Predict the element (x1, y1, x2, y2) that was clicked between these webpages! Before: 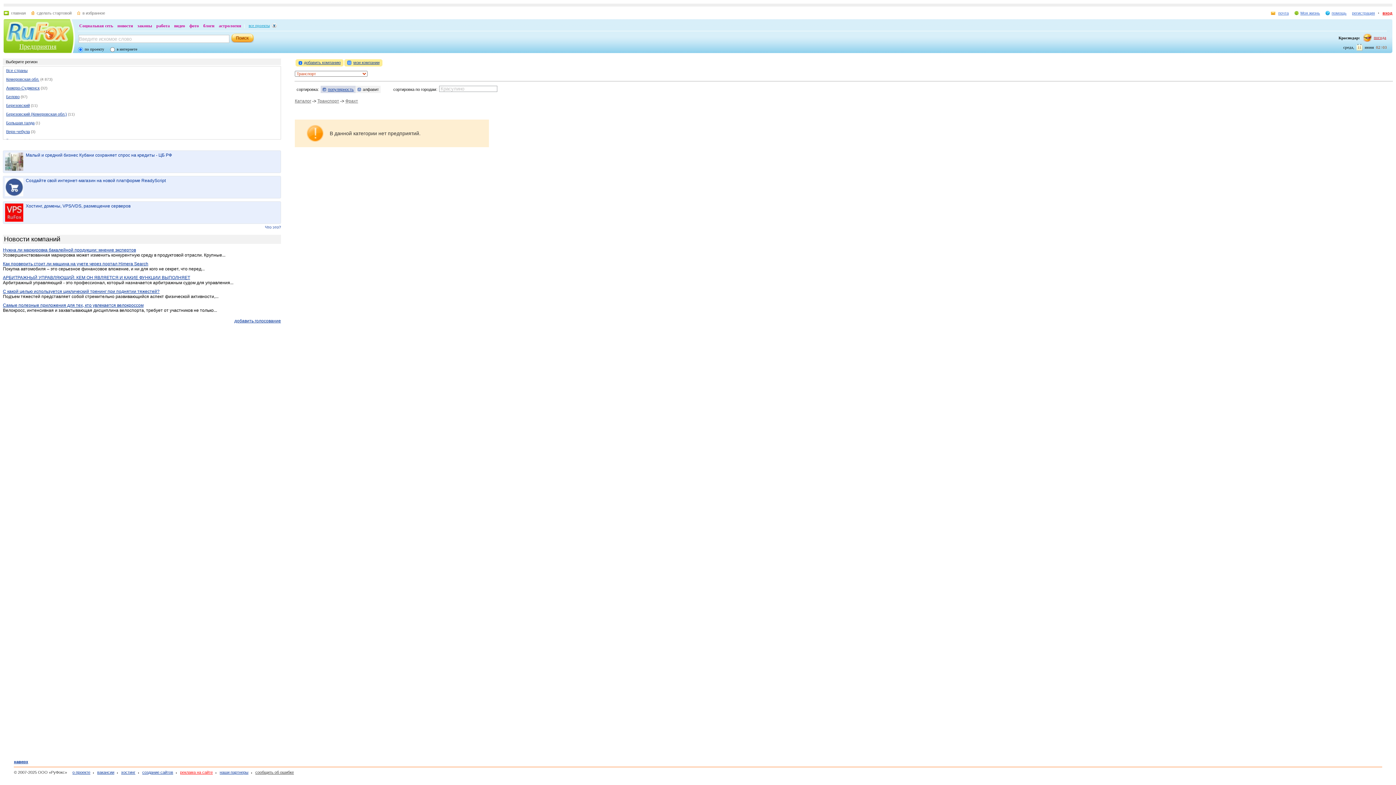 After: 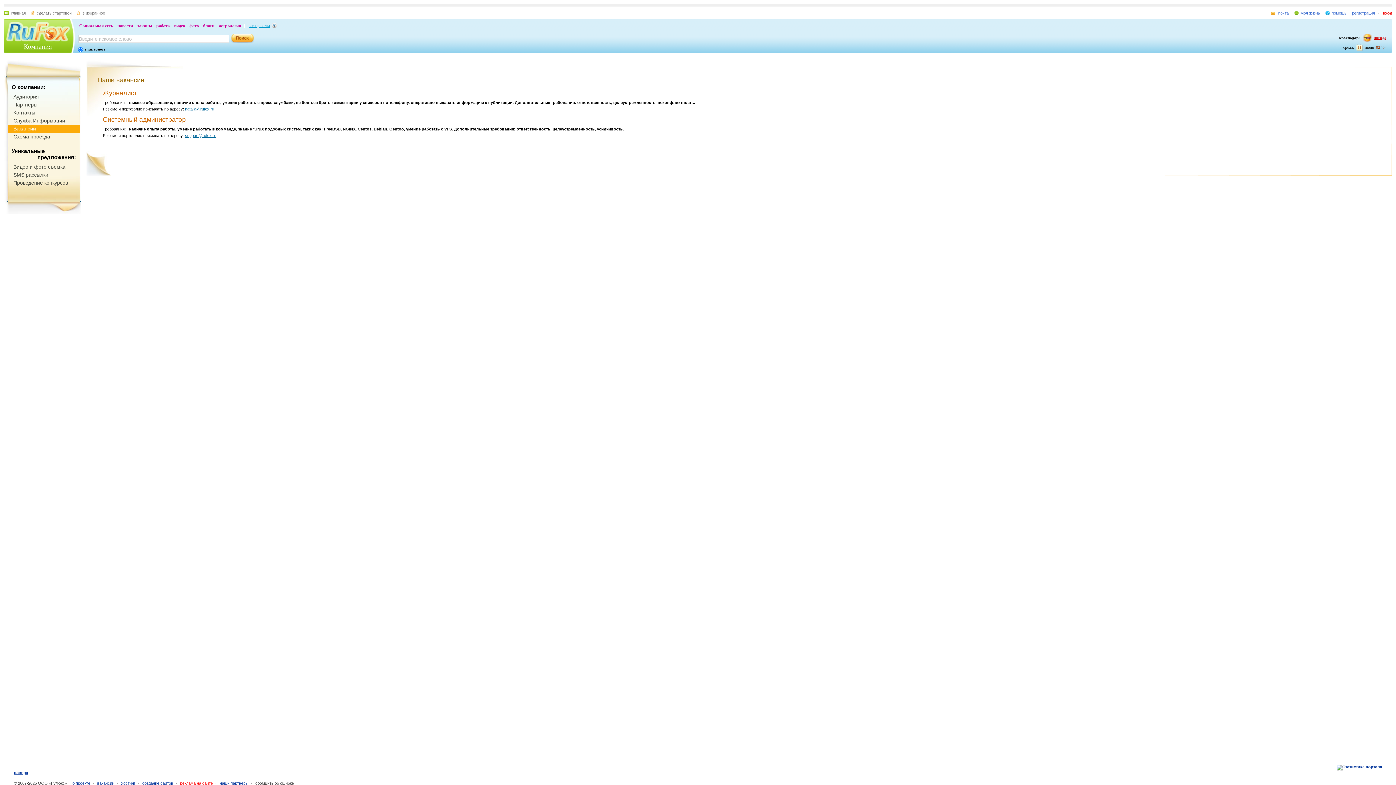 Action: label: вакансии bbox: (93, 770, 114, 774)